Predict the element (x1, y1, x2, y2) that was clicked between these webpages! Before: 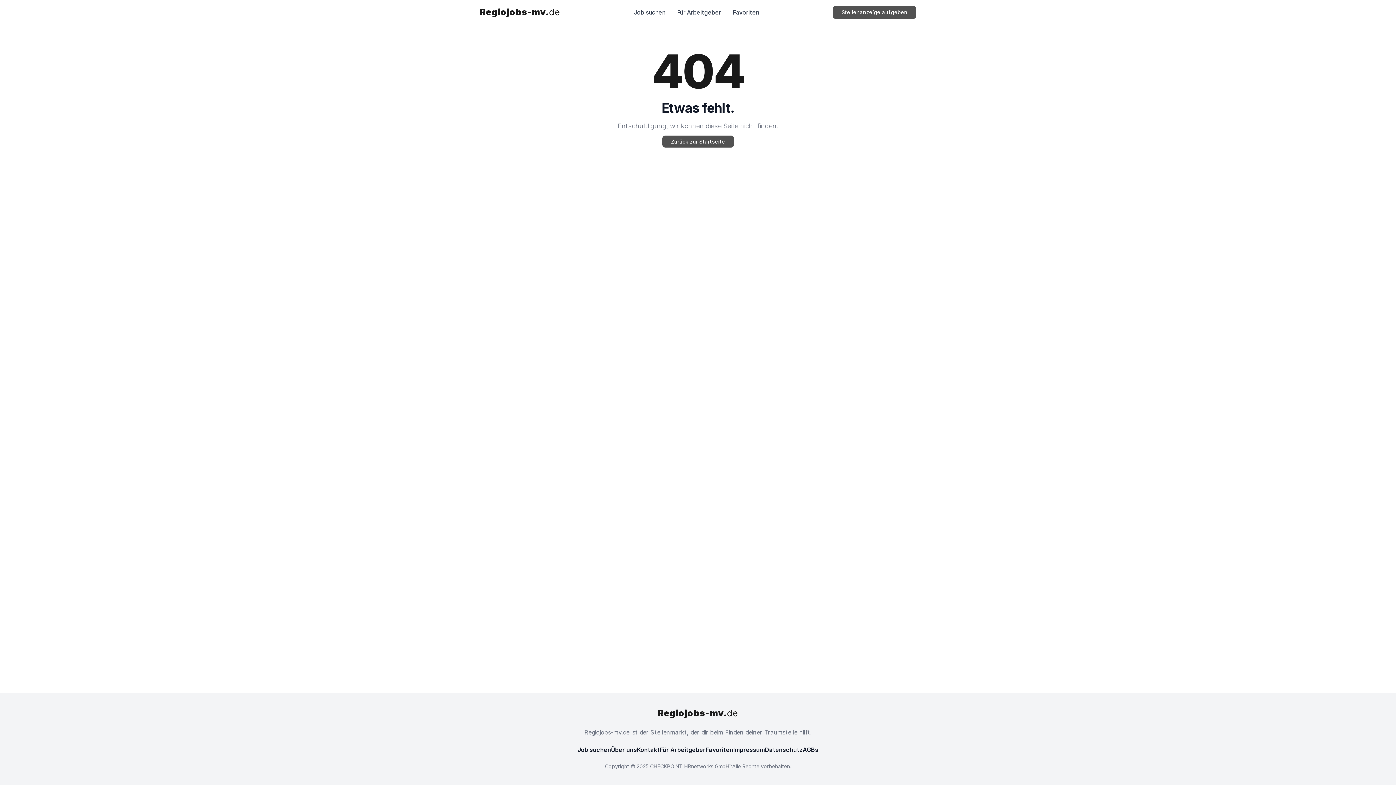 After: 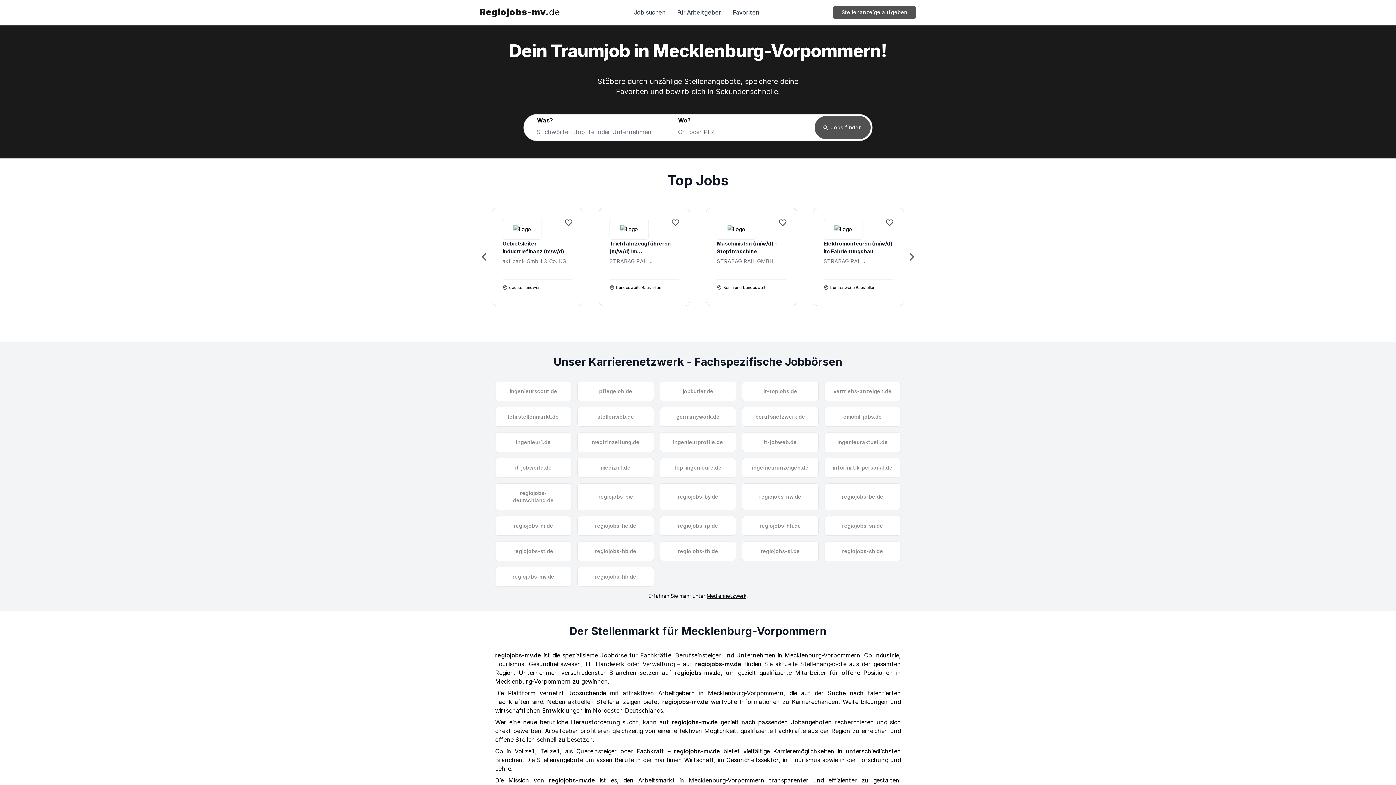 Action: label: Regiojobs-mv.
de bbox: (657, 708, 738, 719)